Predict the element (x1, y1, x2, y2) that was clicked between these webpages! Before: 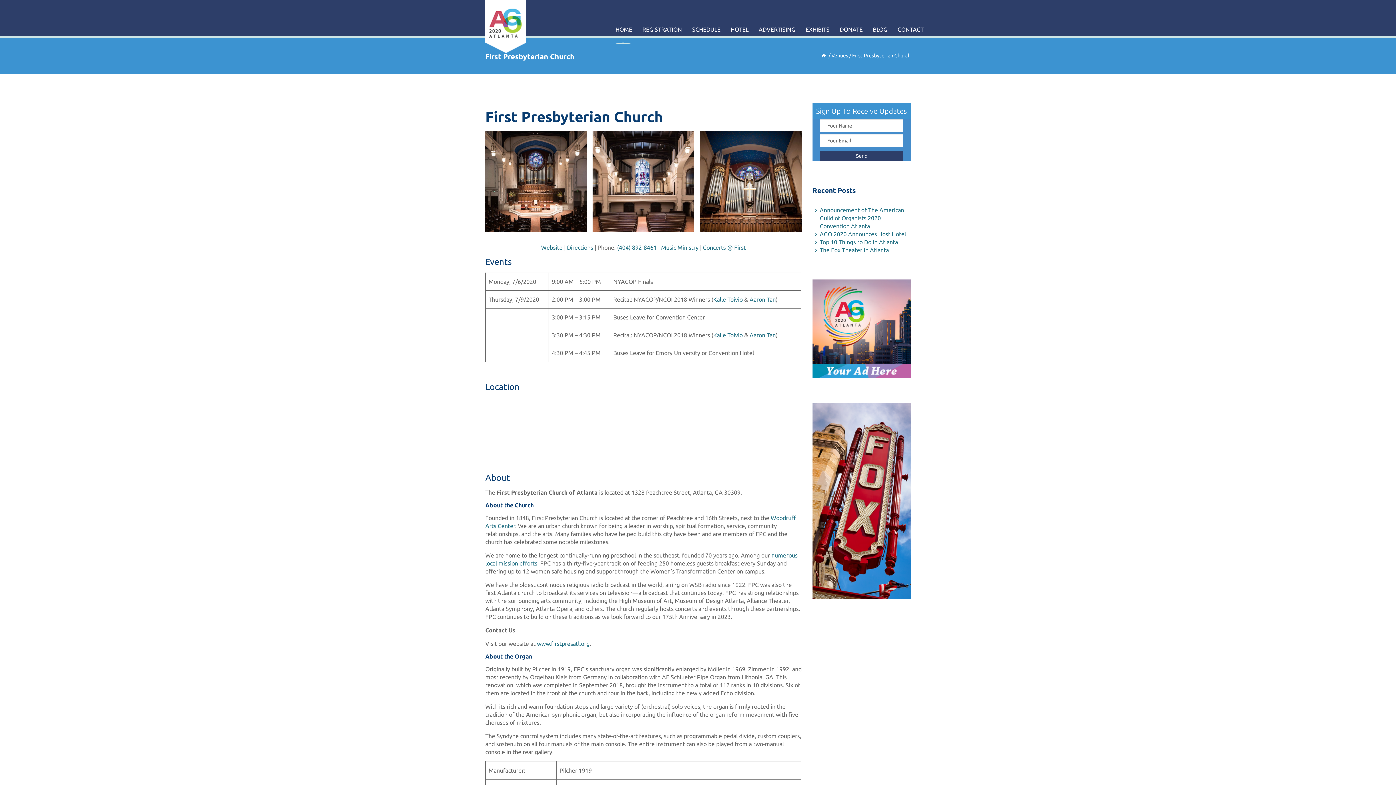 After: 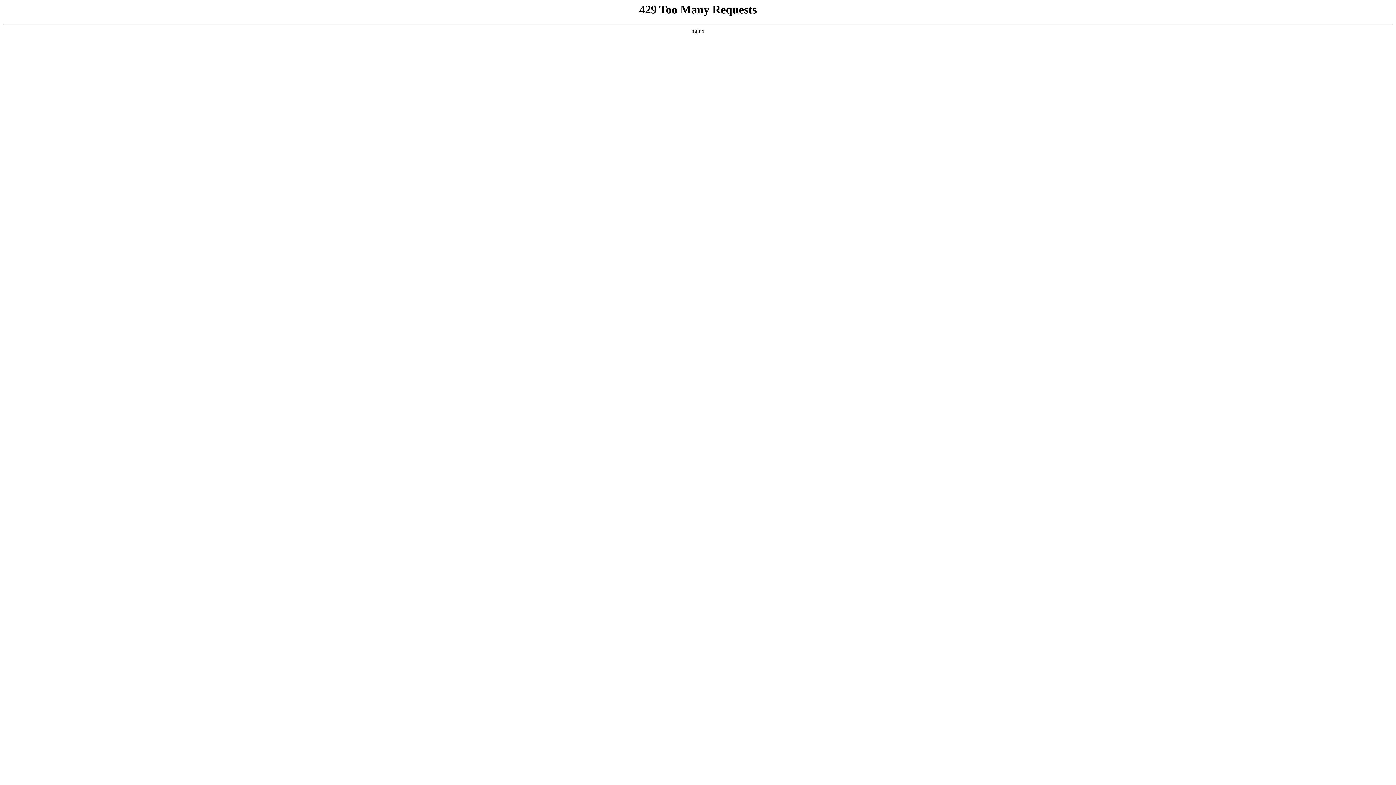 Action: bbox: (819, 206, 904, 229) label: Announcement of The American Guild of Organists 2020 Convention Atlanta